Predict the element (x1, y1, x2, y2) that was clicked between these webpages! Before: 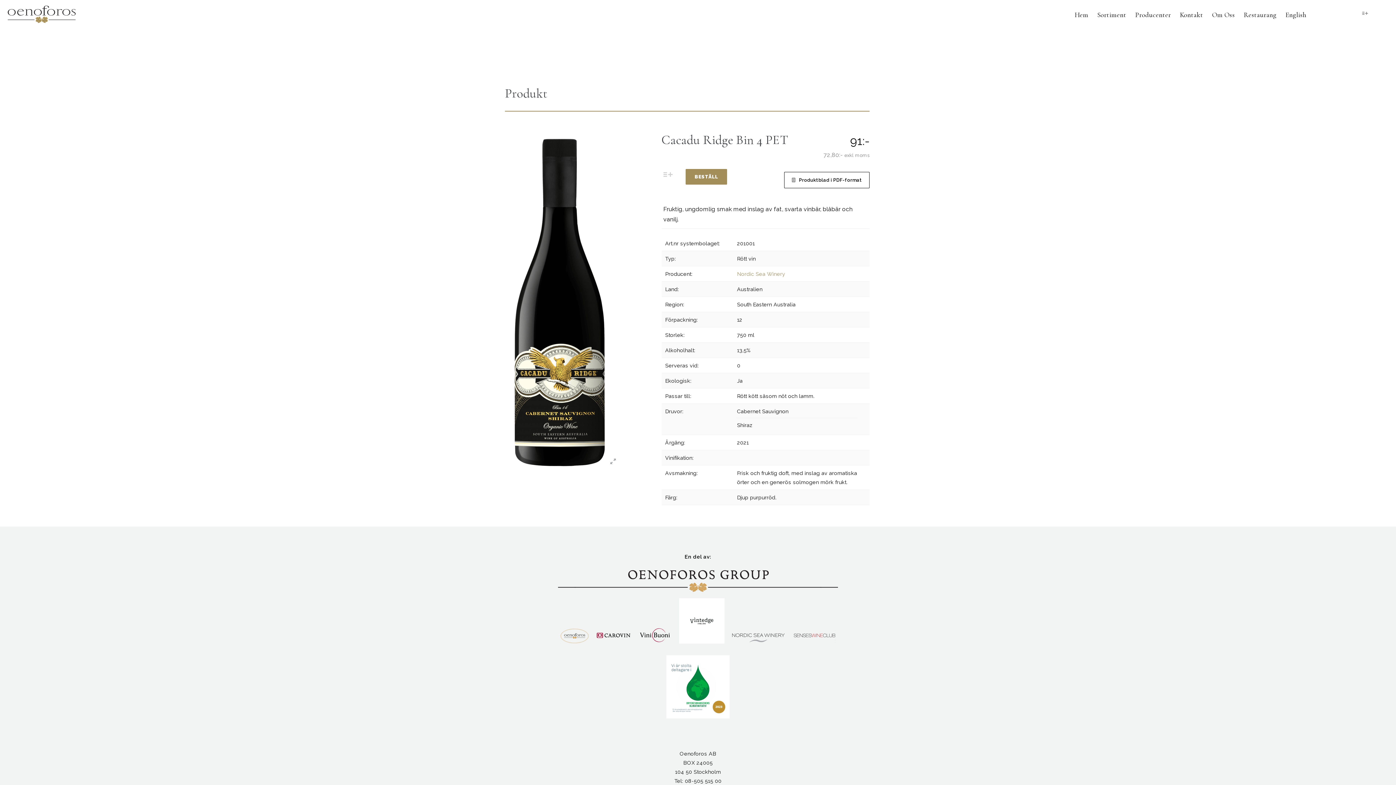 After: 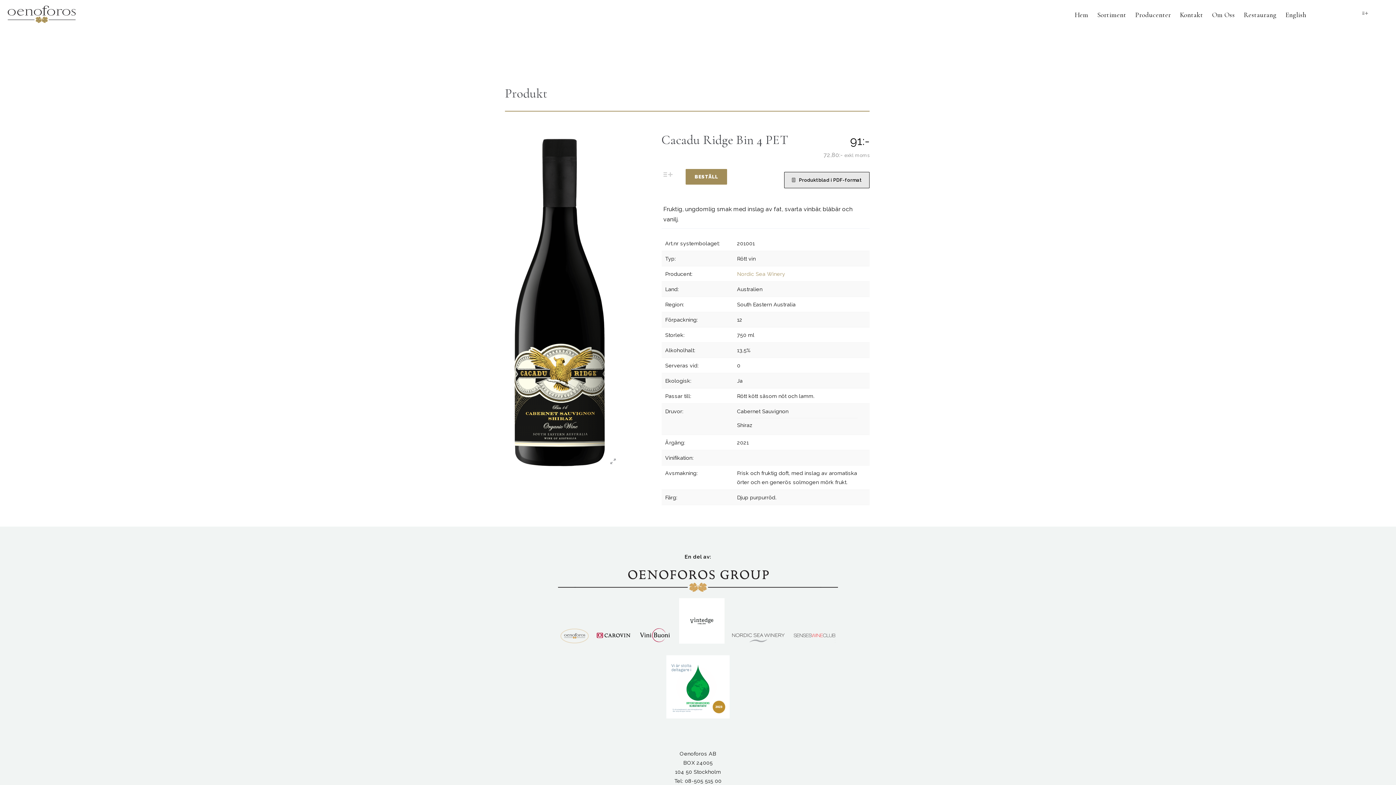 Action: bbox: (784, 172, 869, 188) label: Produktblad i PDF-format